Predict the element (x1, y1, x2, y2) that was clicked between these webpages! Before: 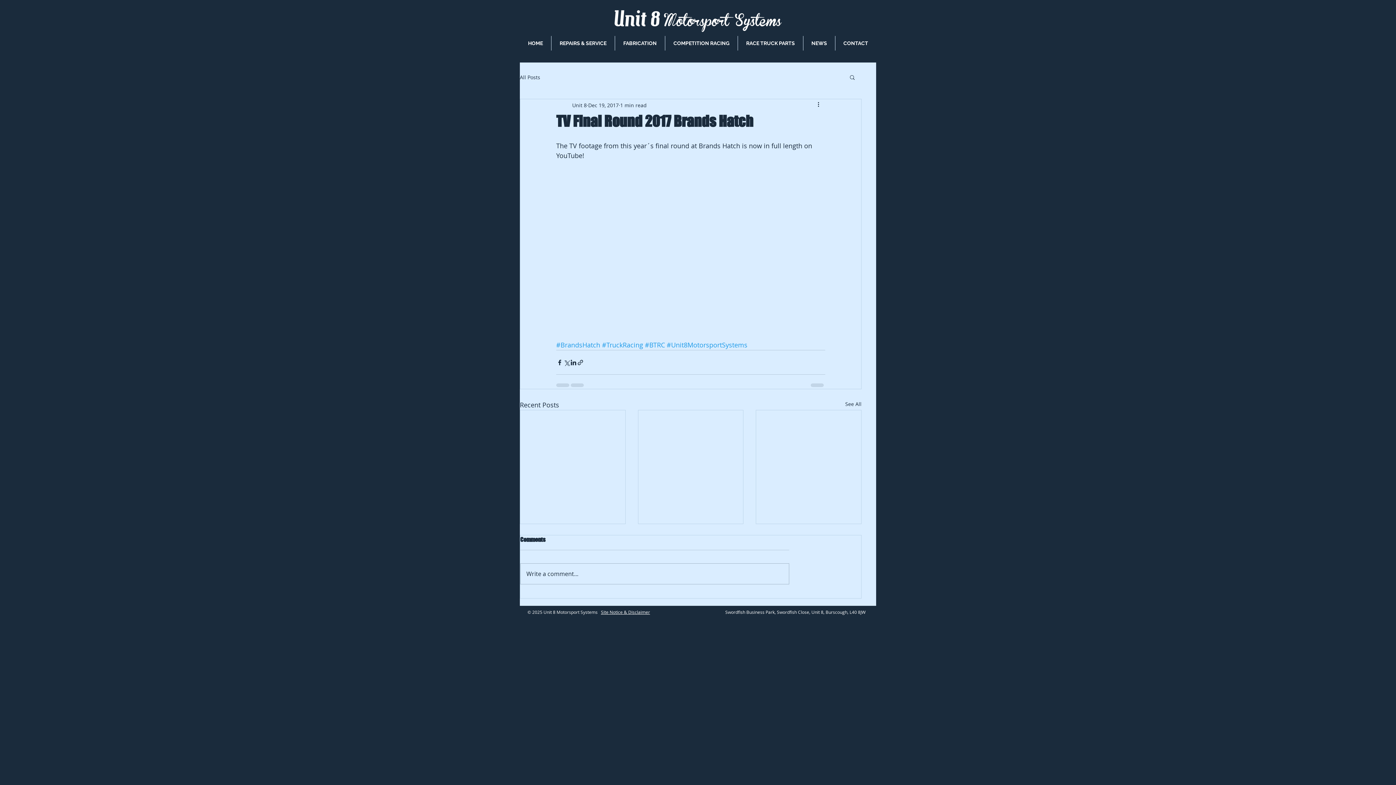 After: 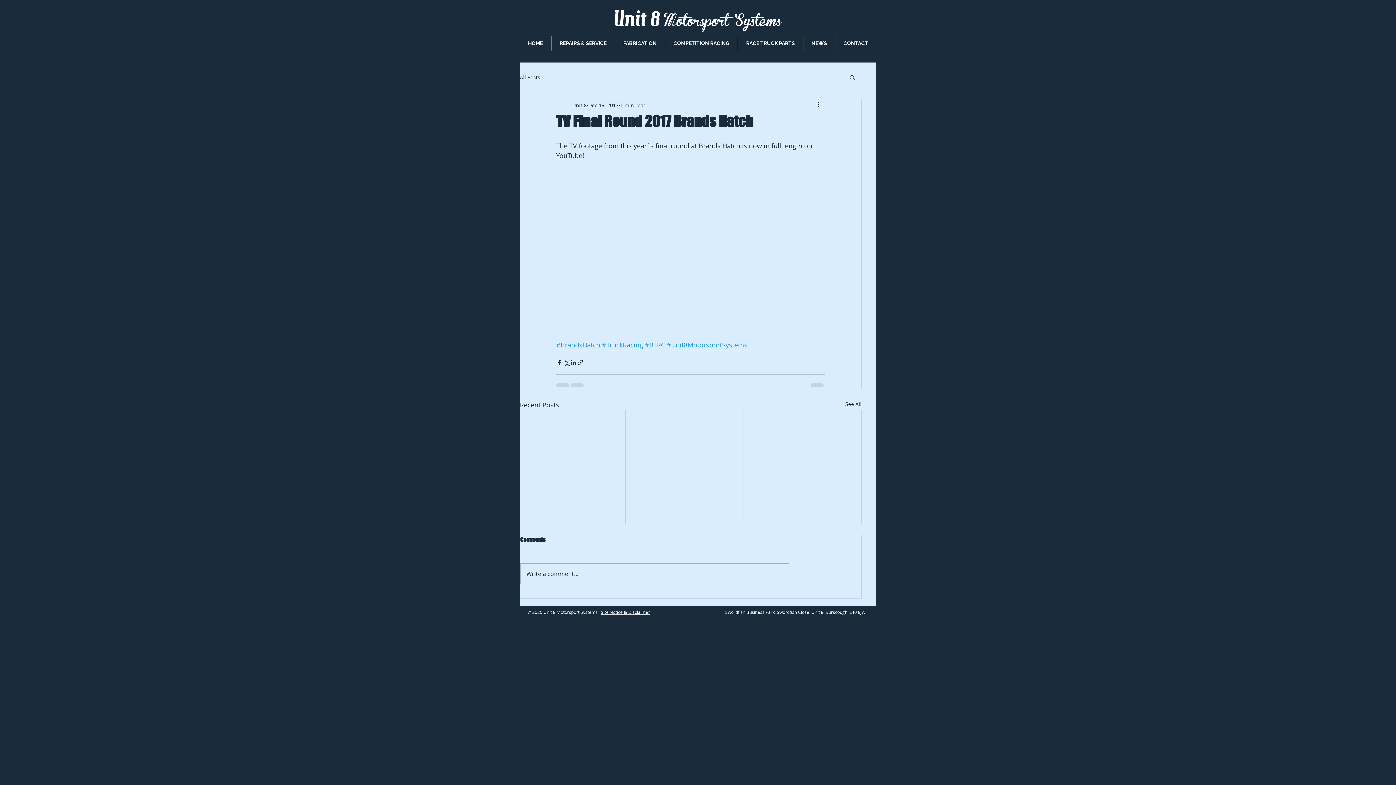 Action: bbox: (666, 340, 747, 349) label: #Unit8MotorsportSystems